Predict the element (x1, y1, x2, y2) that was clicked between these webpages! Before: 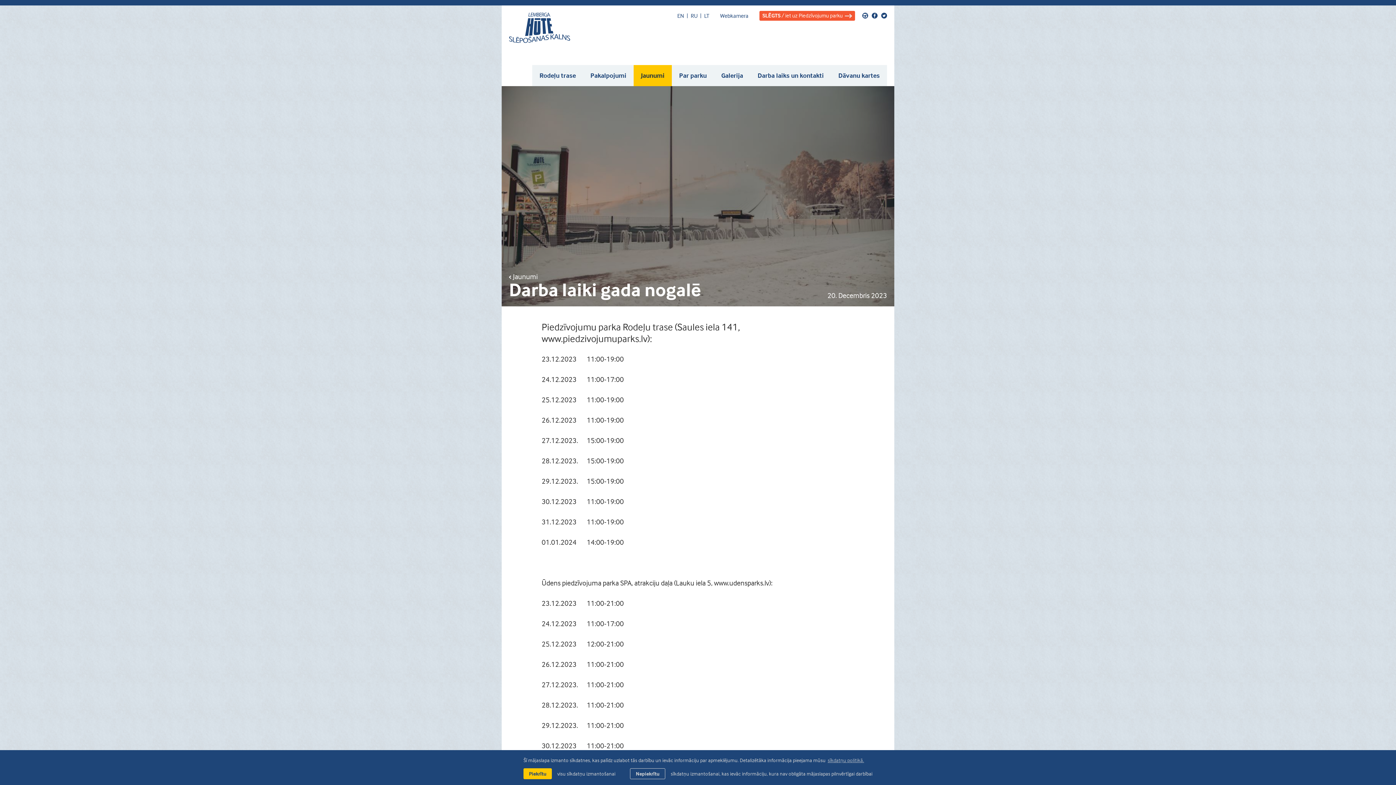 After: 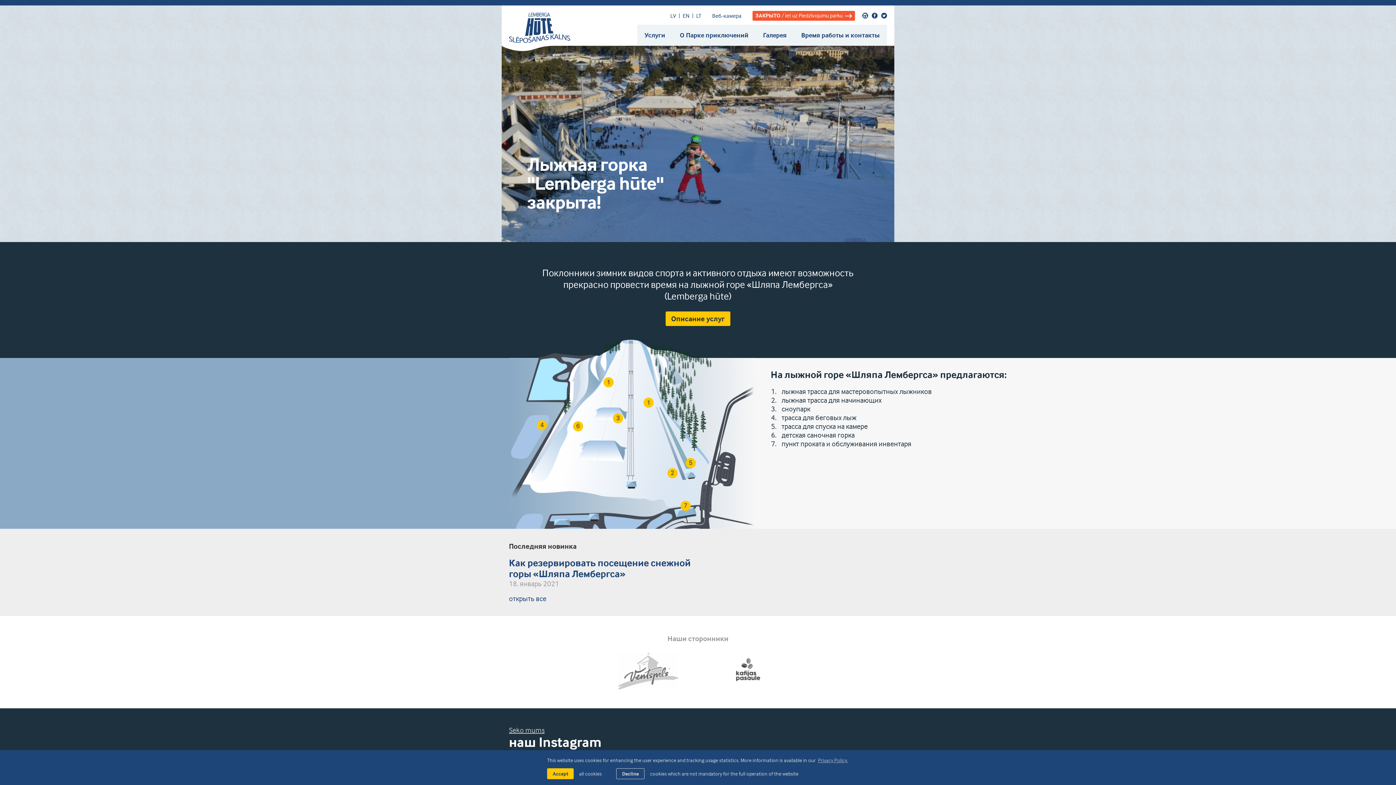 Action: label: RU bbox: (690, 12, 697, 19)